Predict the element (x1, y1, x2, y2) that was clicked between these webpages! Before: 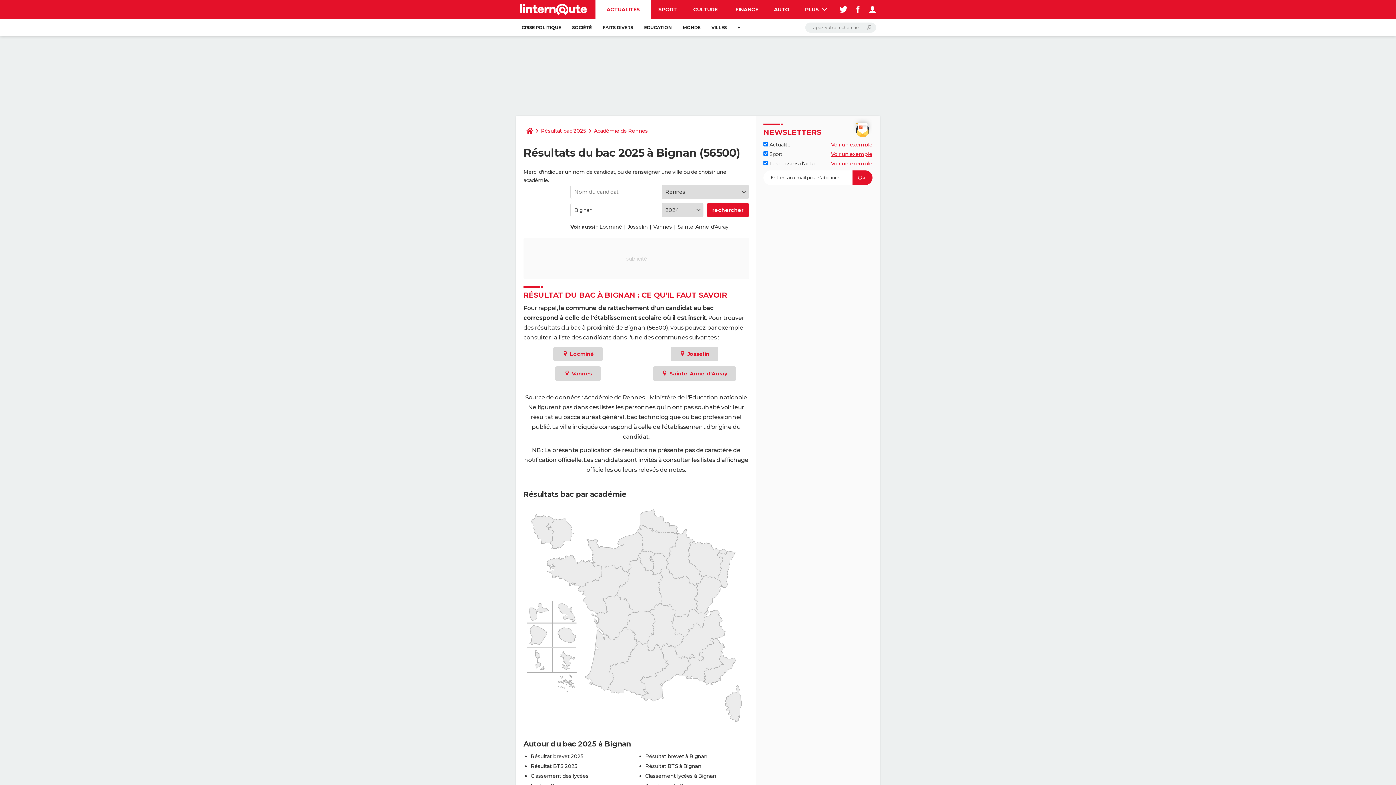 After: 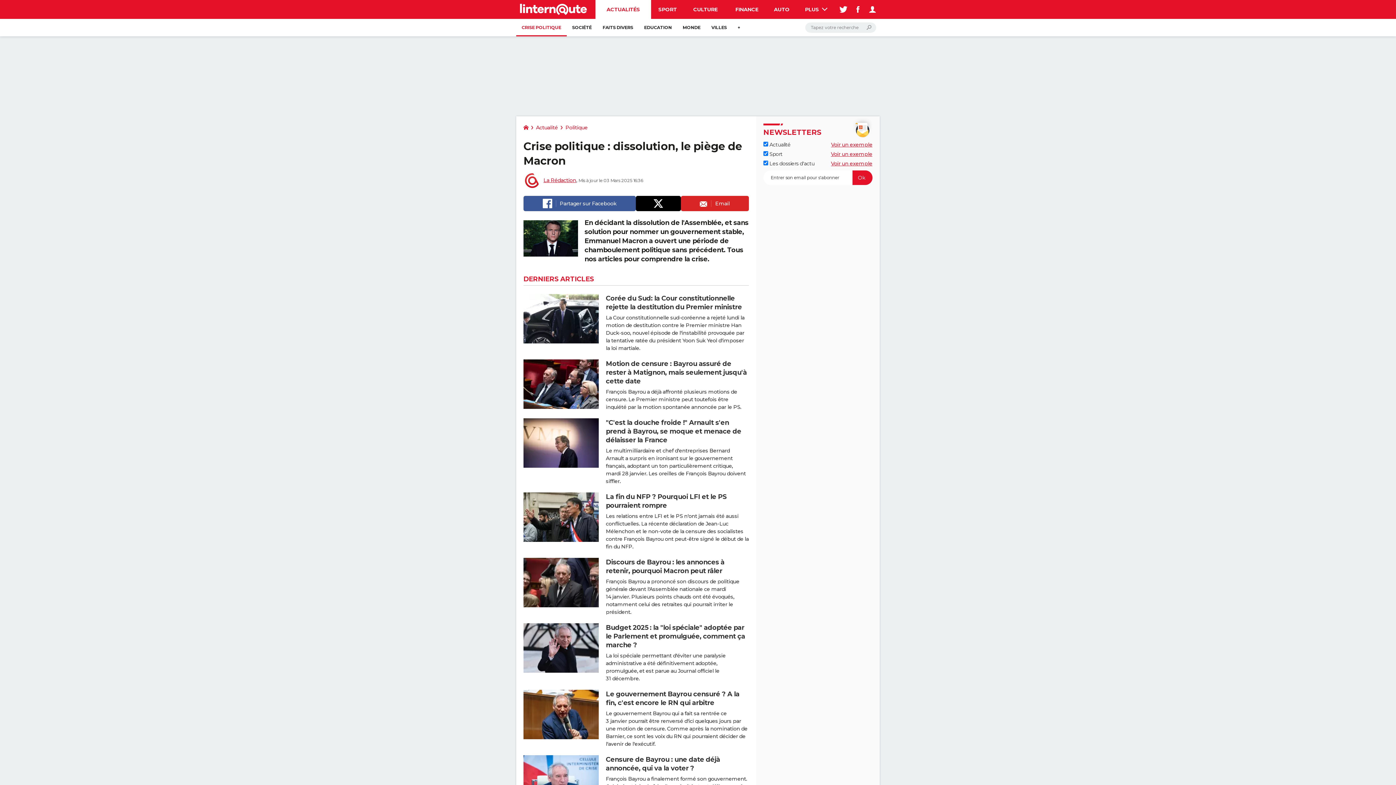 Action: label: CRISE POLITIQUE bbox: (516, 18, 566, 36)